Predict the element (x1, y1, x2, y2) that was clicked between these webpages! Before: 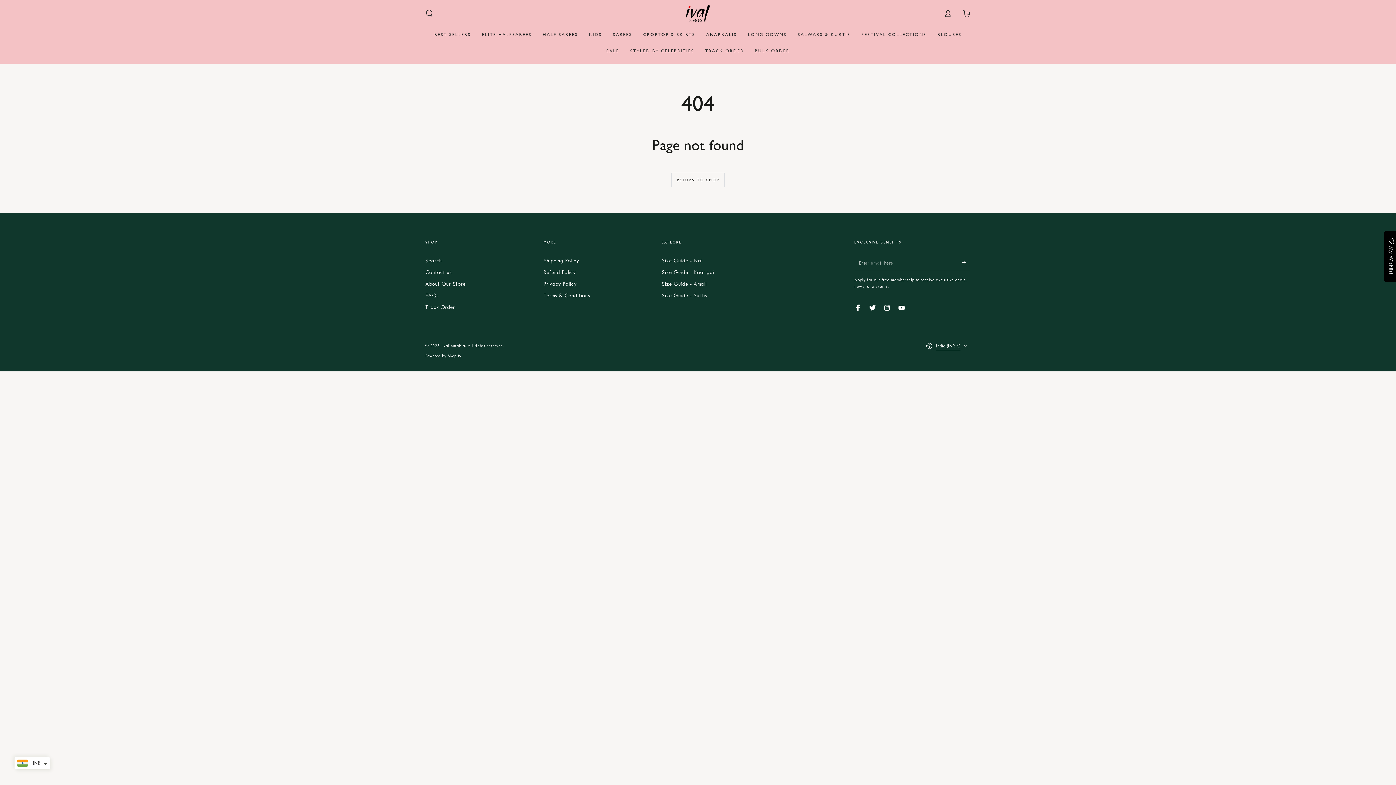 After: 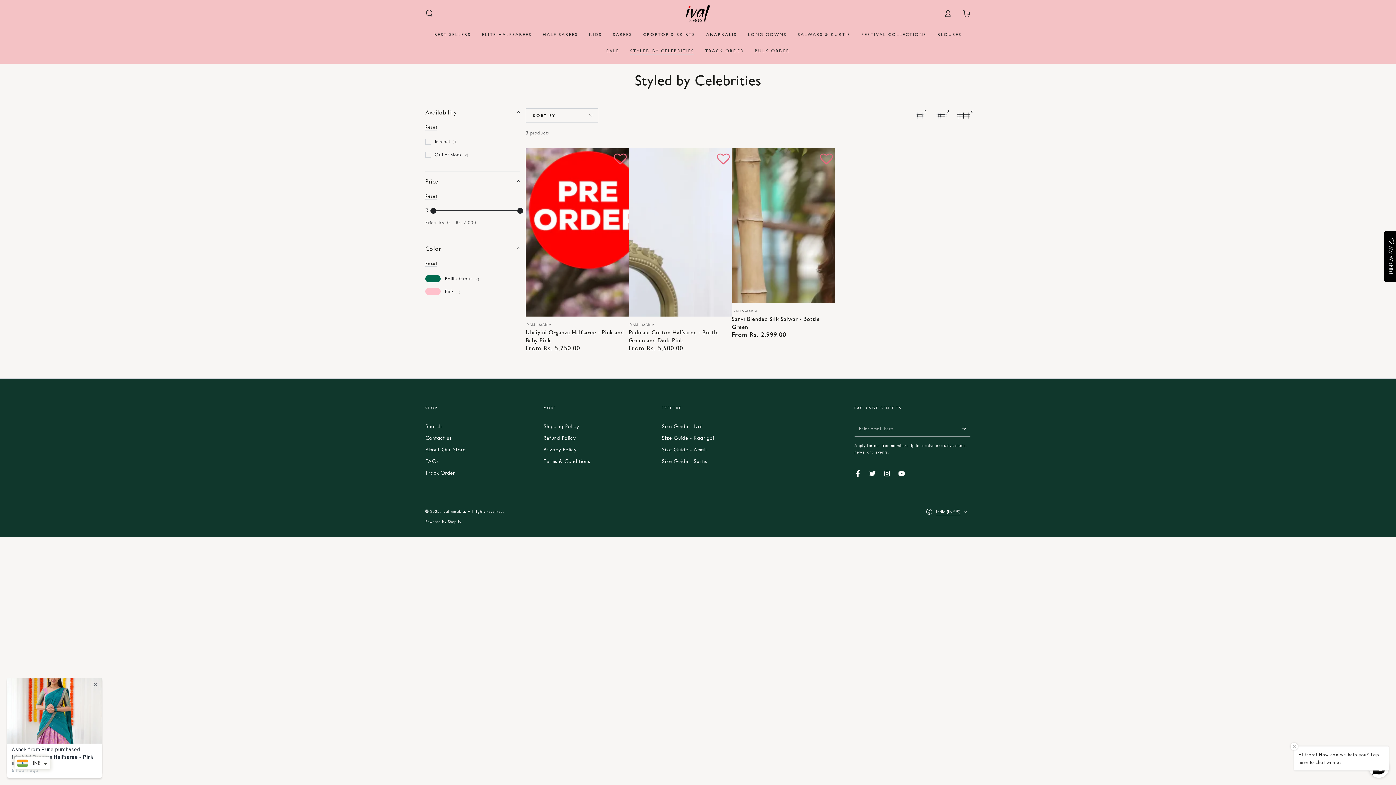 Action: bbox: (624, 42, 699, 59) label: STYLED BY CELEBRITIES